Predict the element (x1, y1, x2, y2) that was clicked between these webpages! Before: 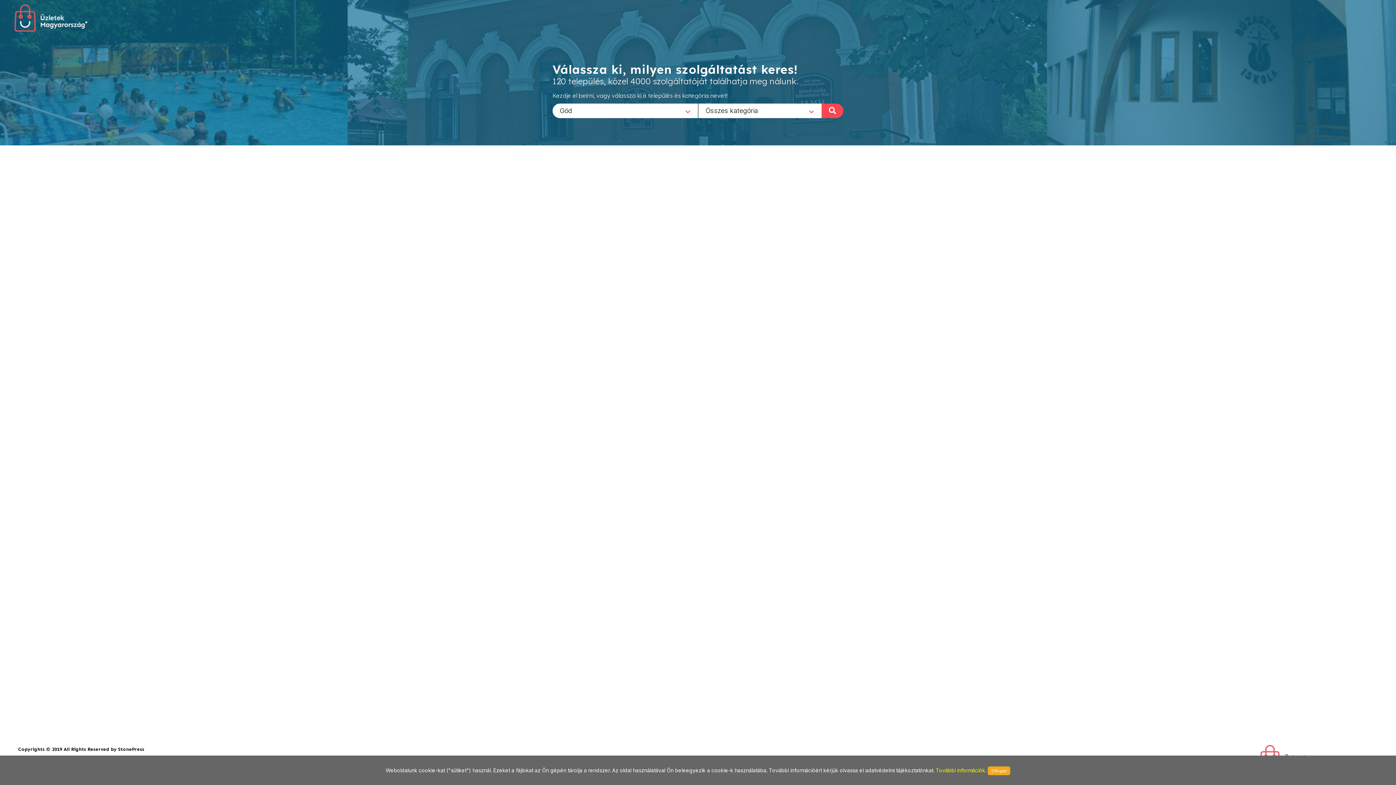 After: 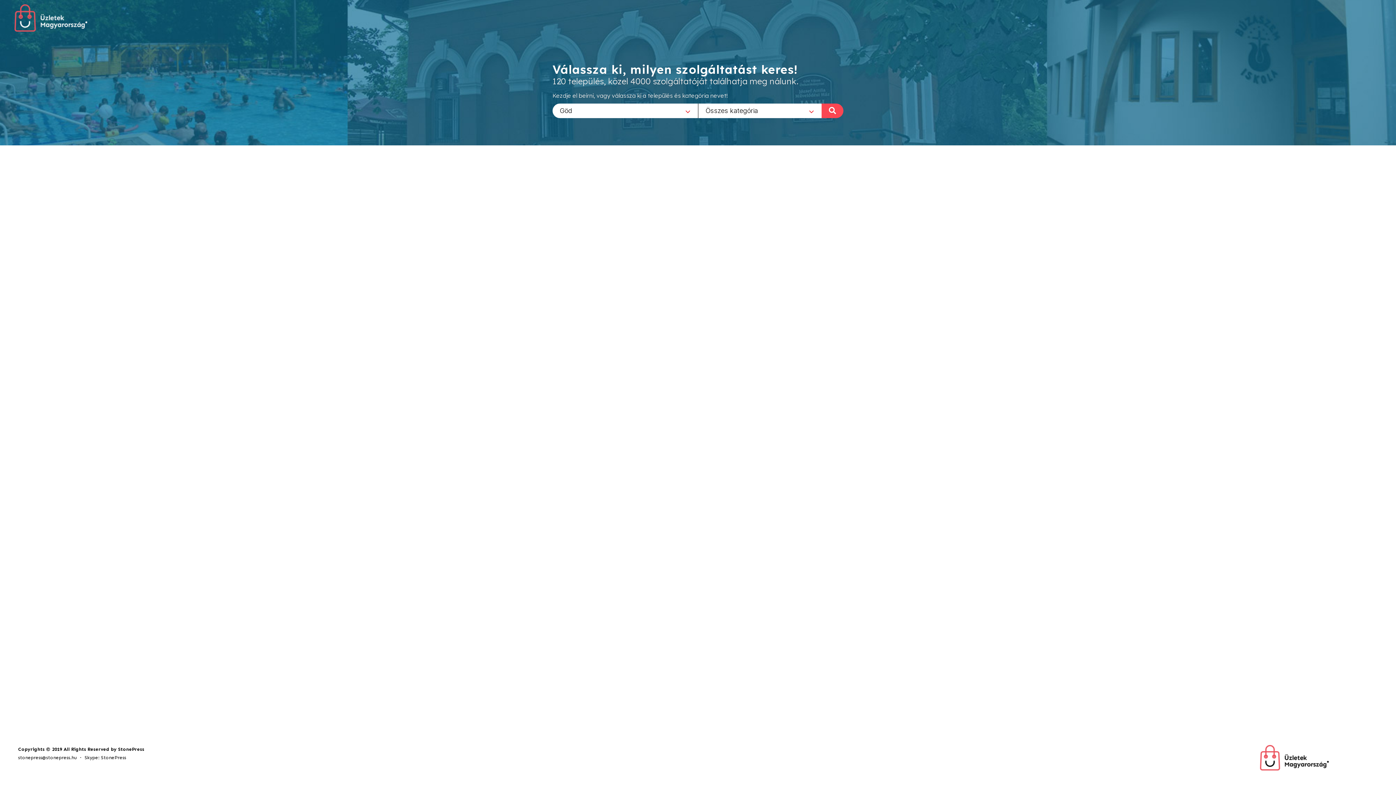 Action: label: Elfogad bbox: (988, 766, 1010, 775)